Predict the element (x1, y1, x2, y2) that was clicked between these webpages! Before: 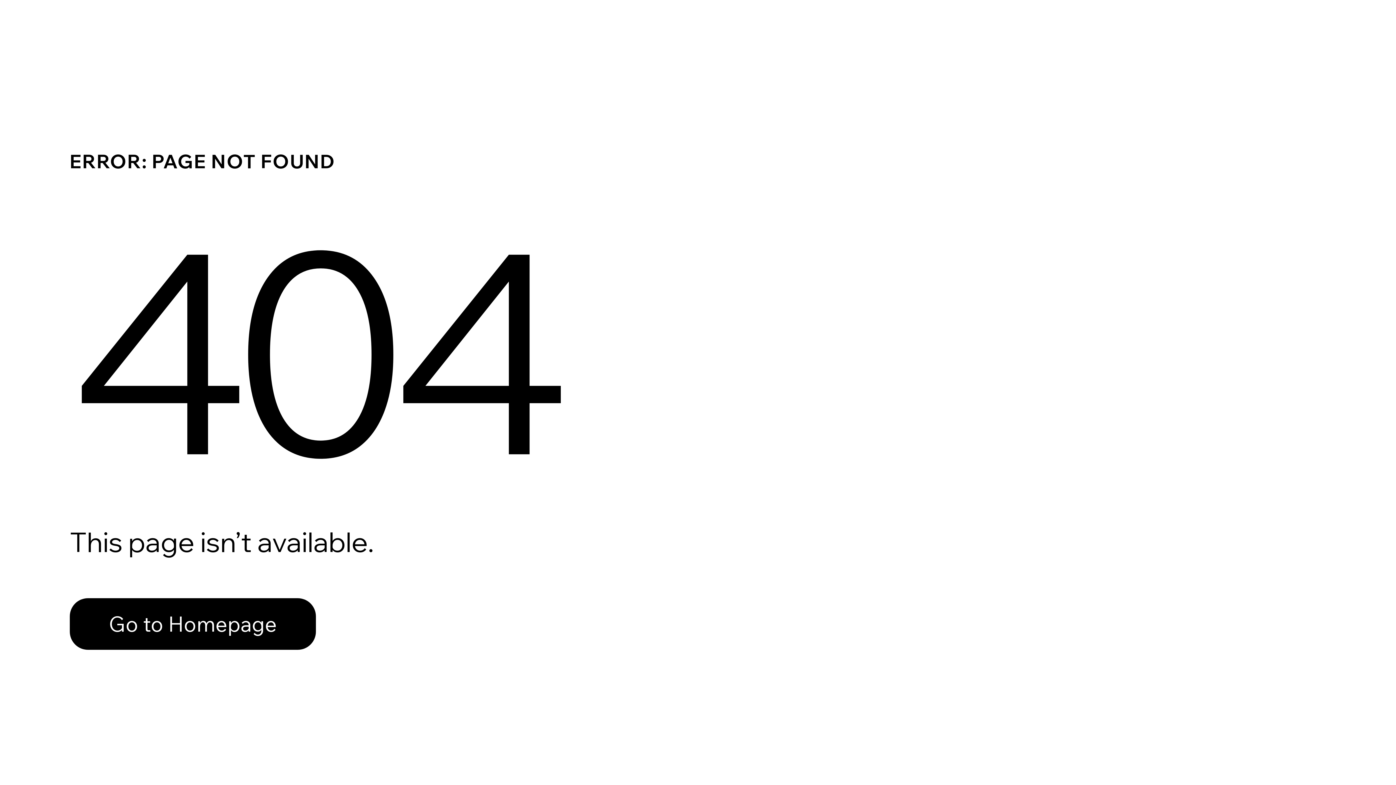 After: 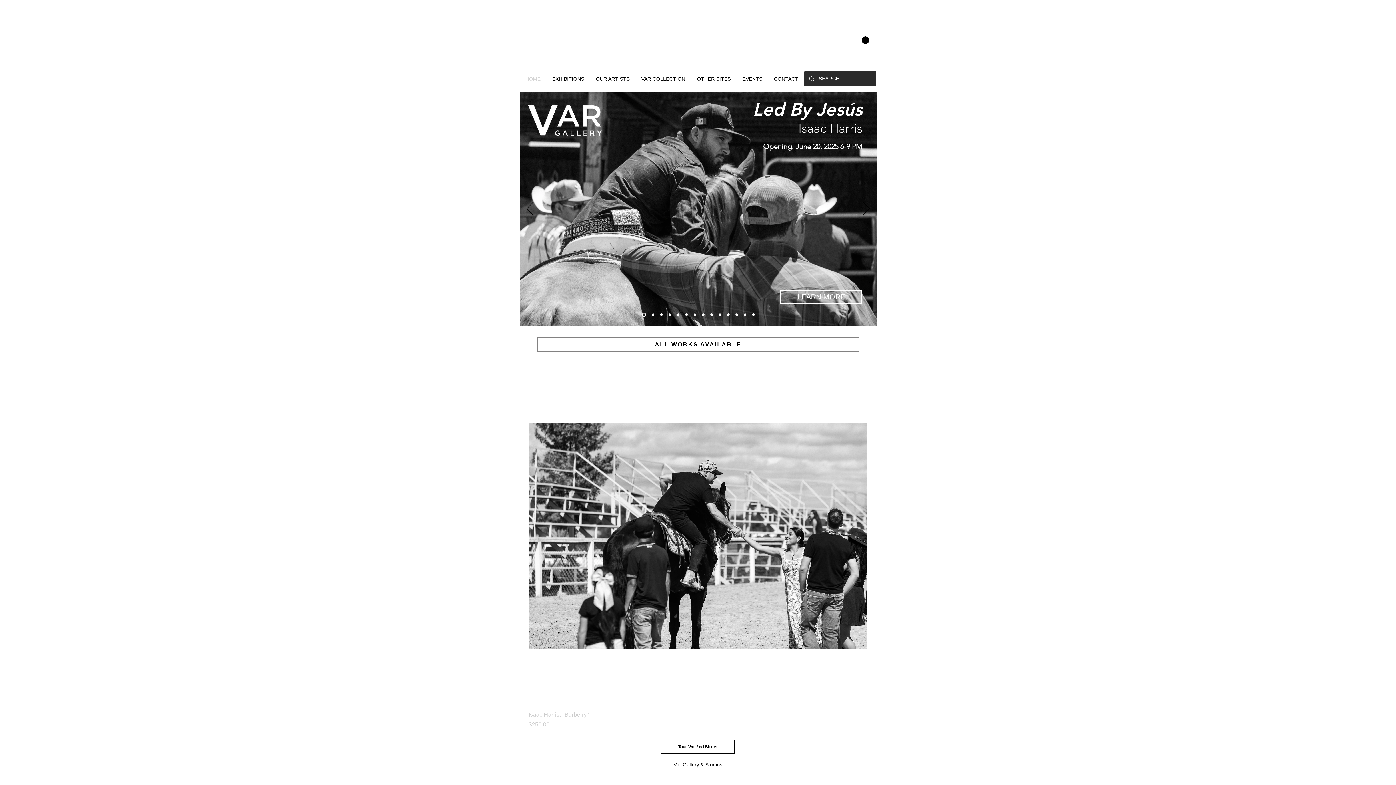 Action: label: Go to Homepage bbox: (69, 582, 768, 659)